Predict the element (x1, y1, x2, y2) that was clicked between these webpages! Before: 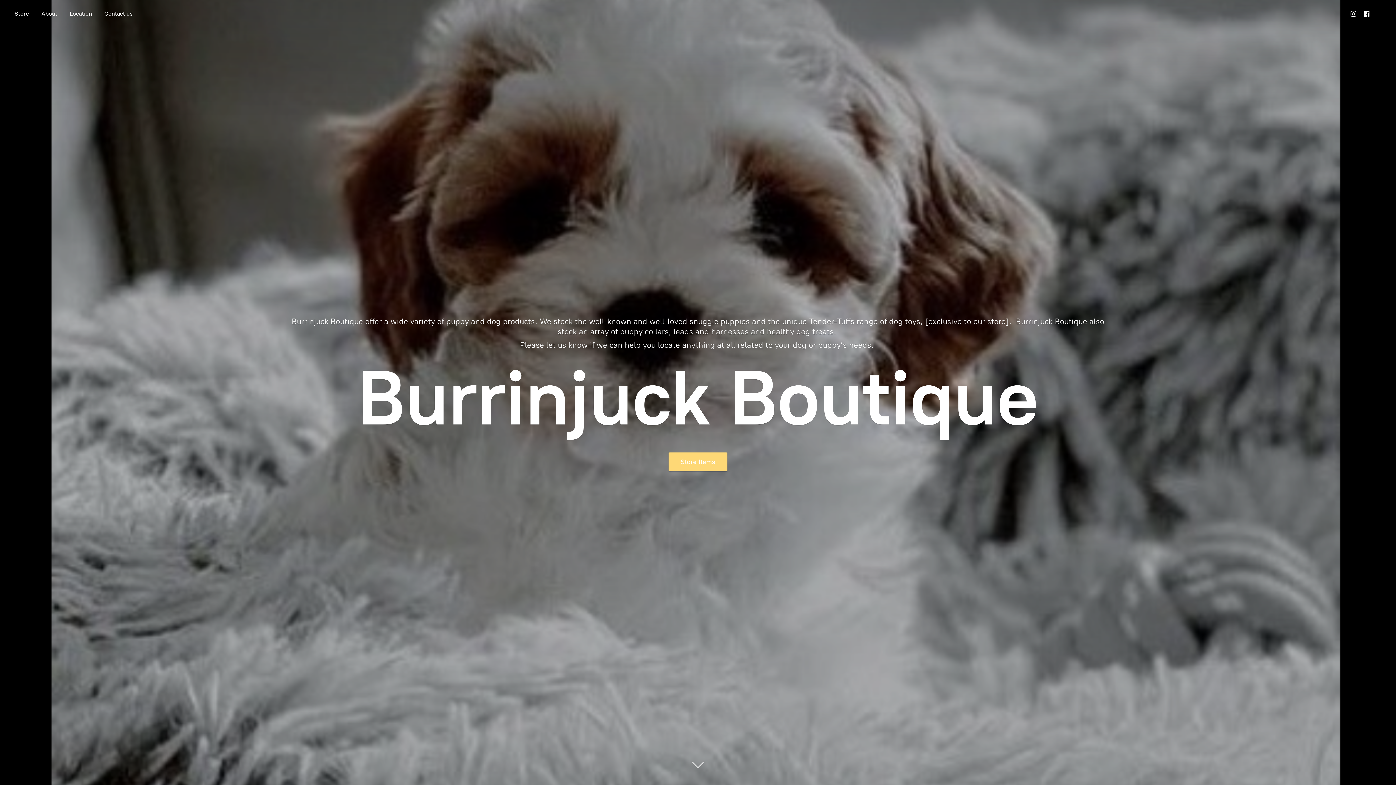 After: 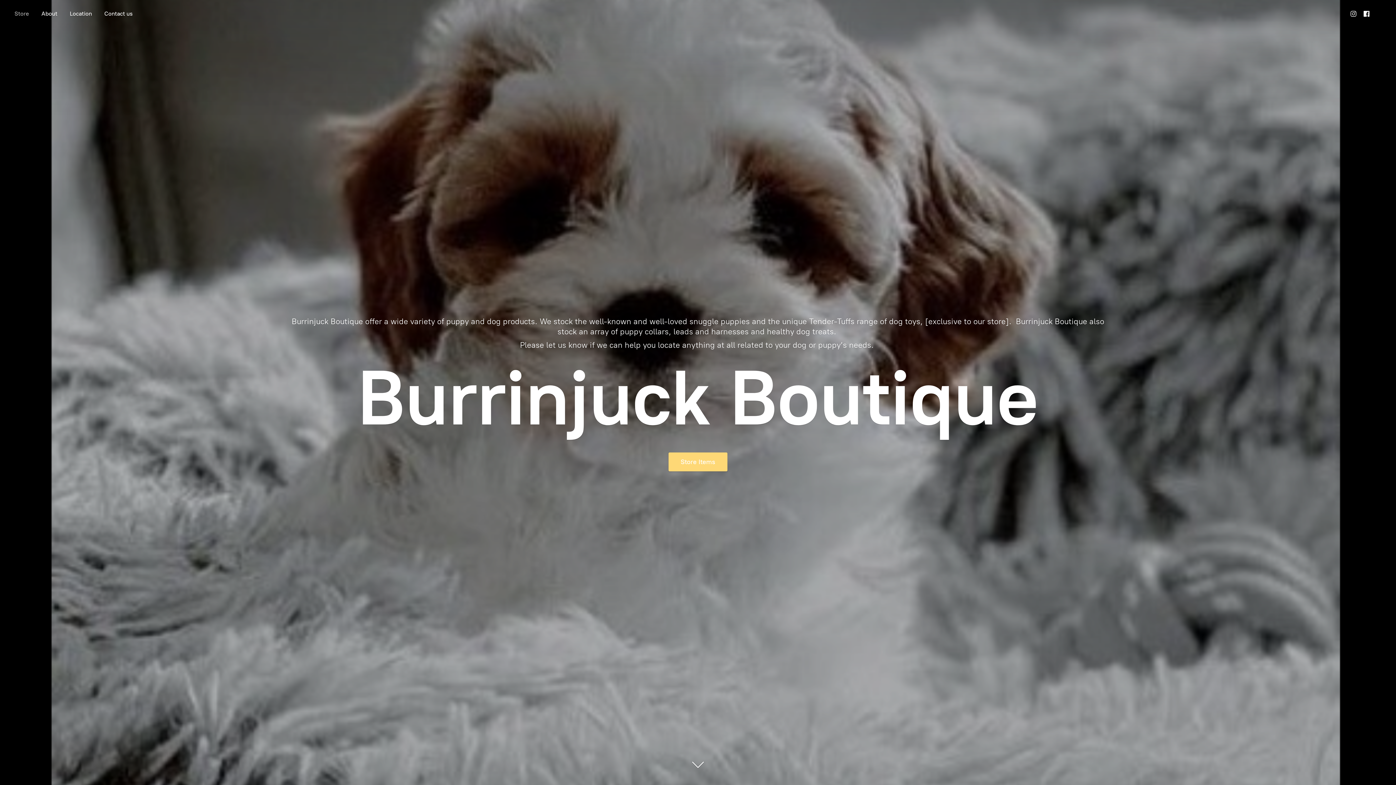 Action: bbox: (9, 8, 34, 18) label: Store